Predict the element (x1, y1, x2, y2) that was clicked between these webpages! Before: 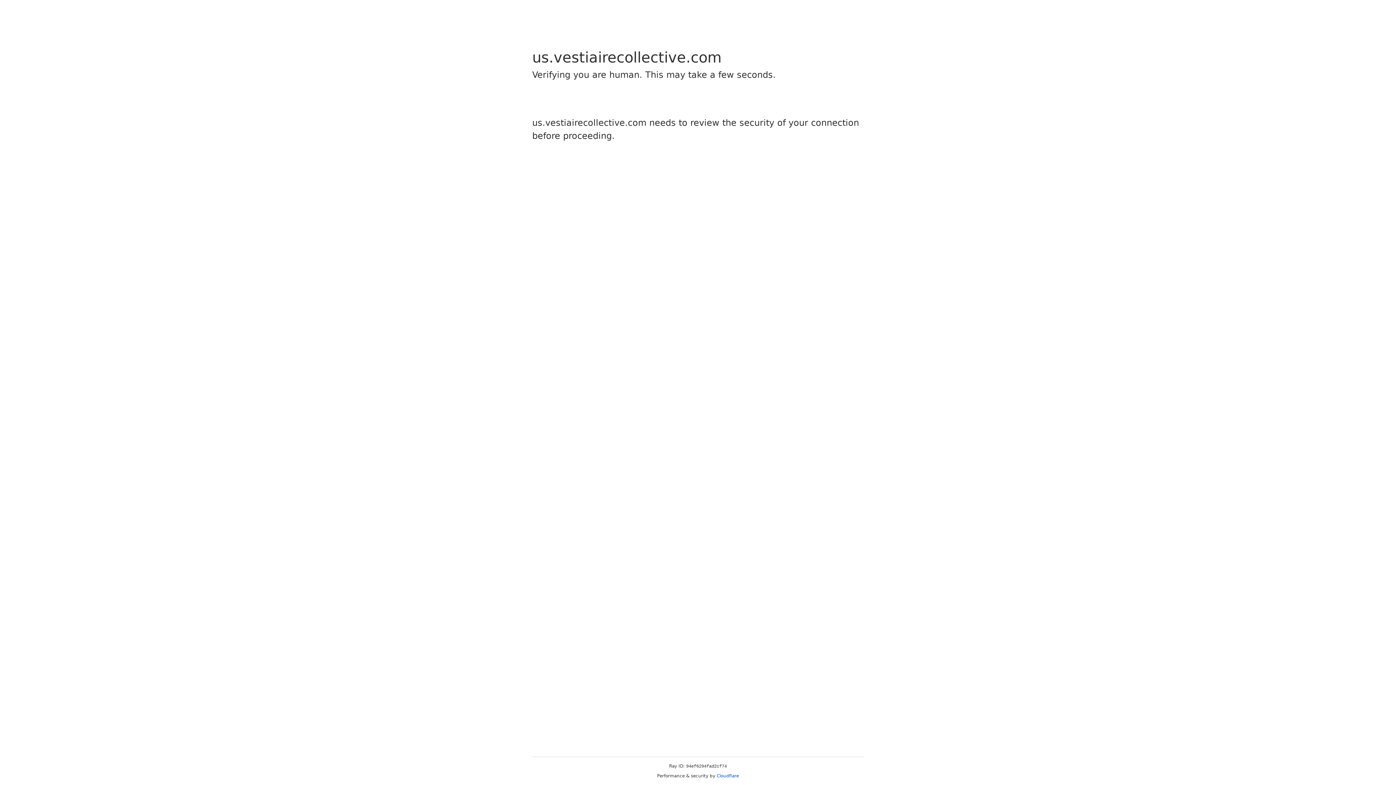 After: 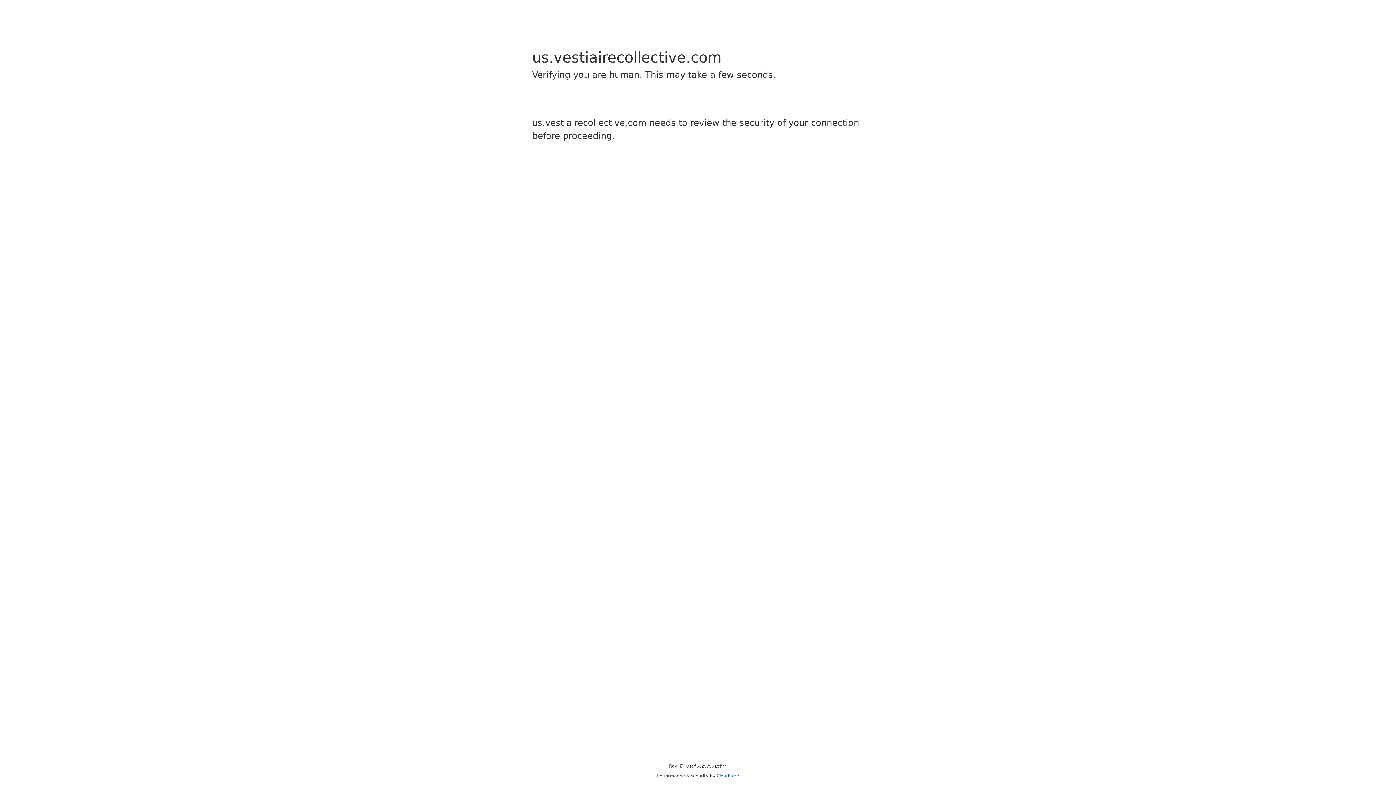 Action: bbox: (716, 773, 739, 778) label: Cloudflare